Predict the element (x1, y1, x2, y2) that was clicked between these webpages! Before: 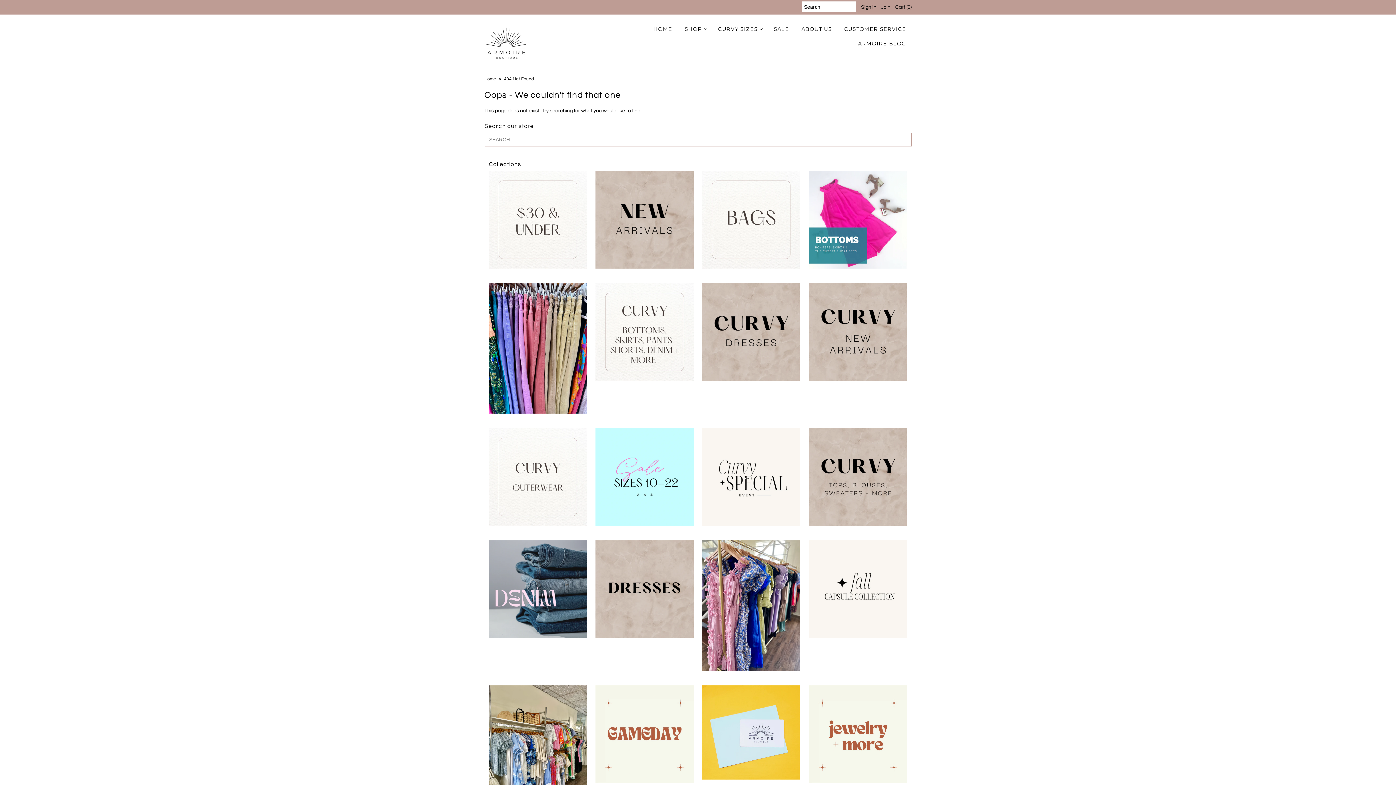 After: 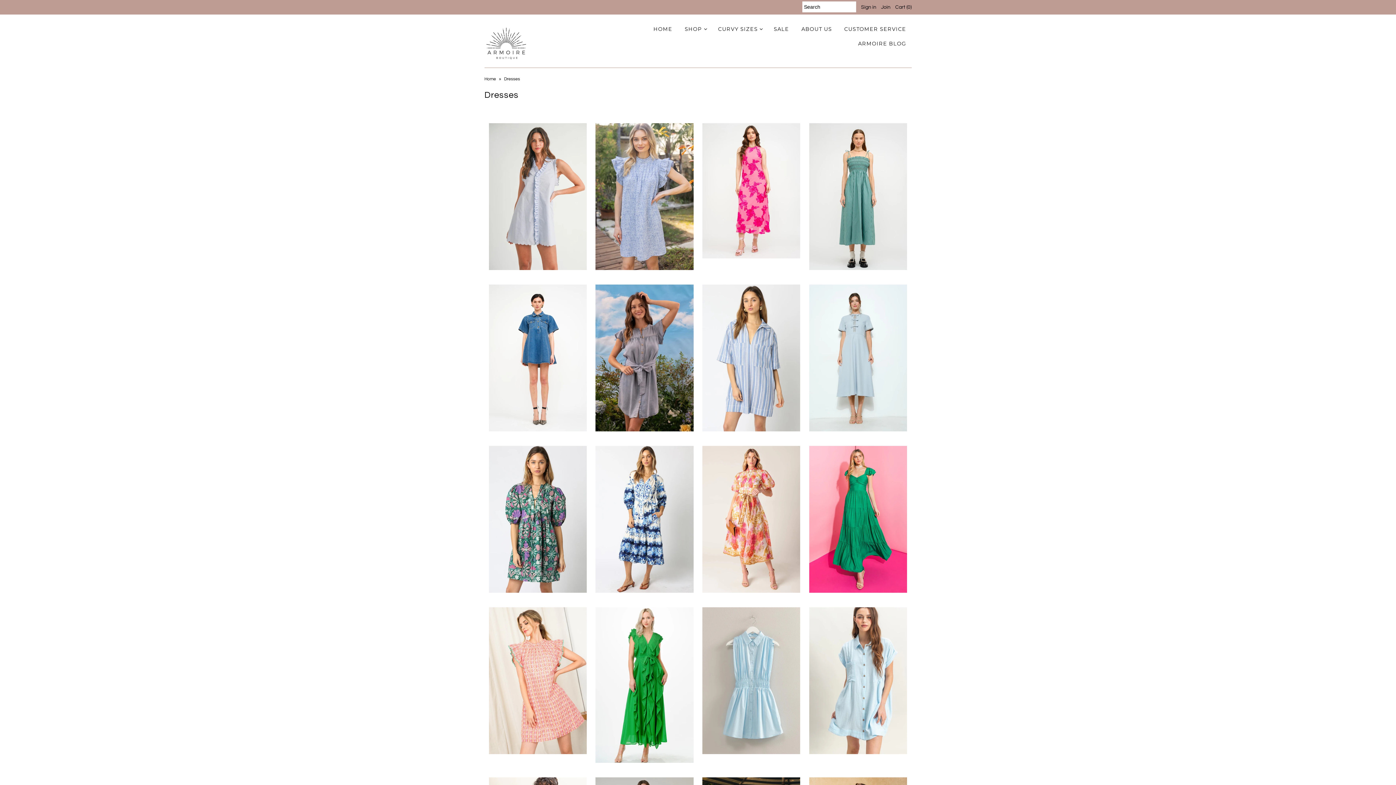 Action: bbox: (595, 540, 693, 638)